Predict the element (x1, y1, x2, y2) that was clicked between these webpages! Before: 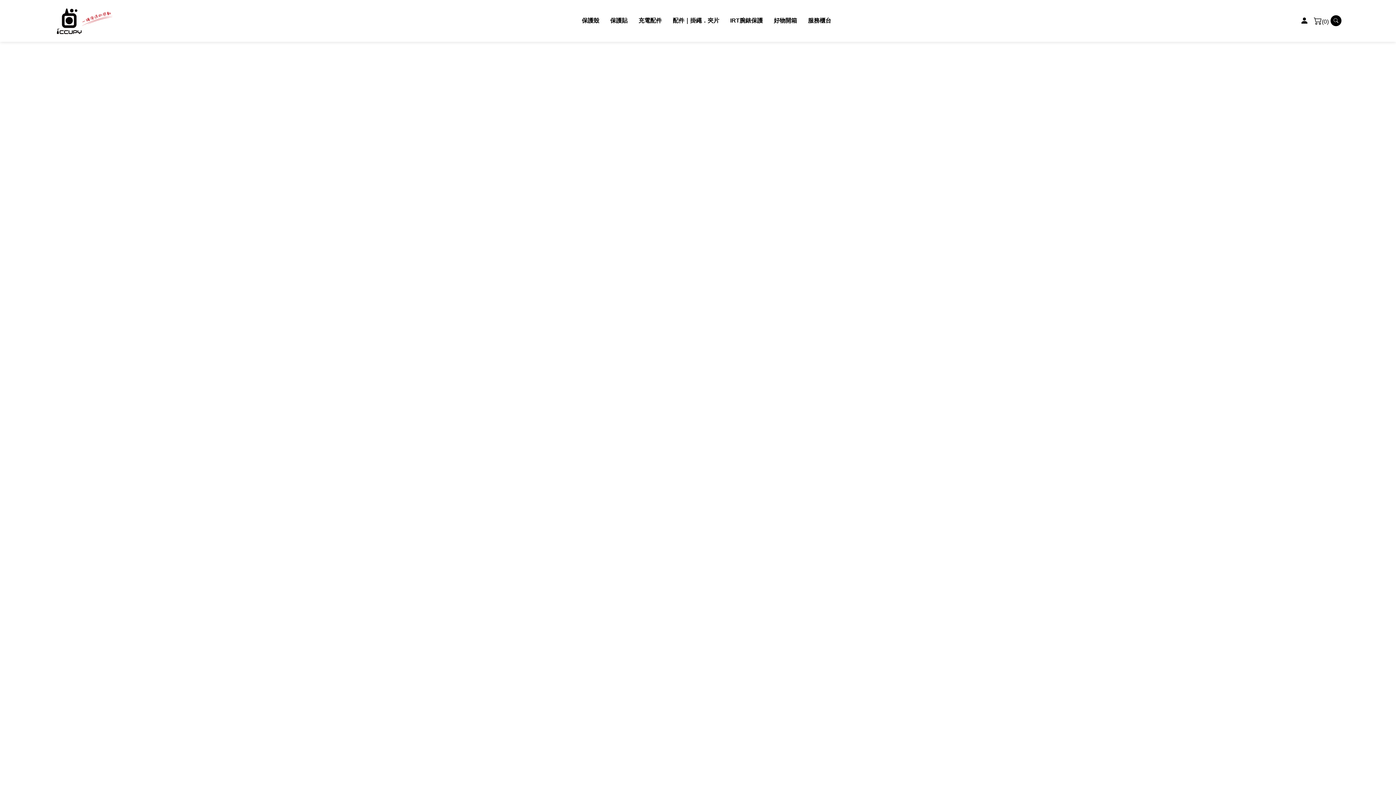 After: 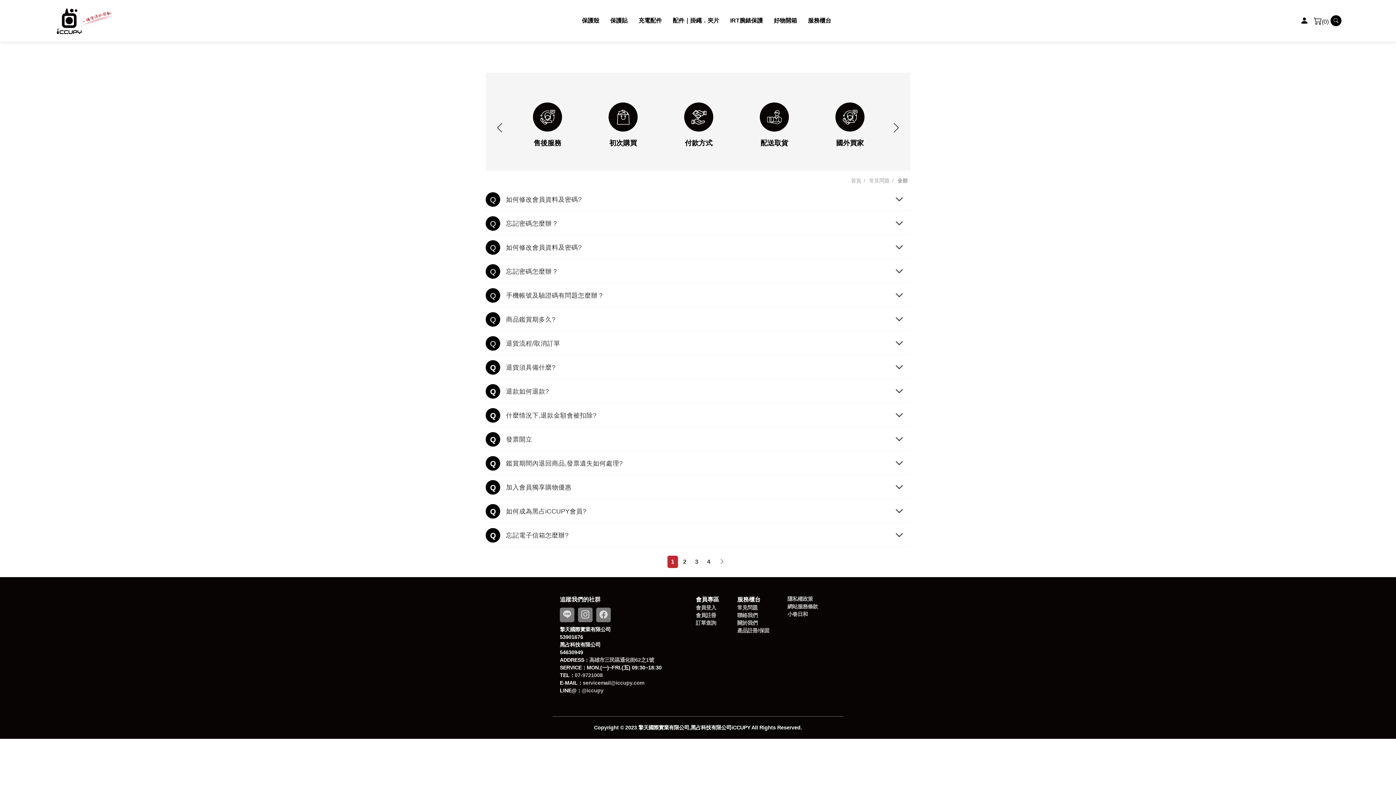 Action: bbox: (802, 17, 836, 23) label: 服務櫃台
SERVICE